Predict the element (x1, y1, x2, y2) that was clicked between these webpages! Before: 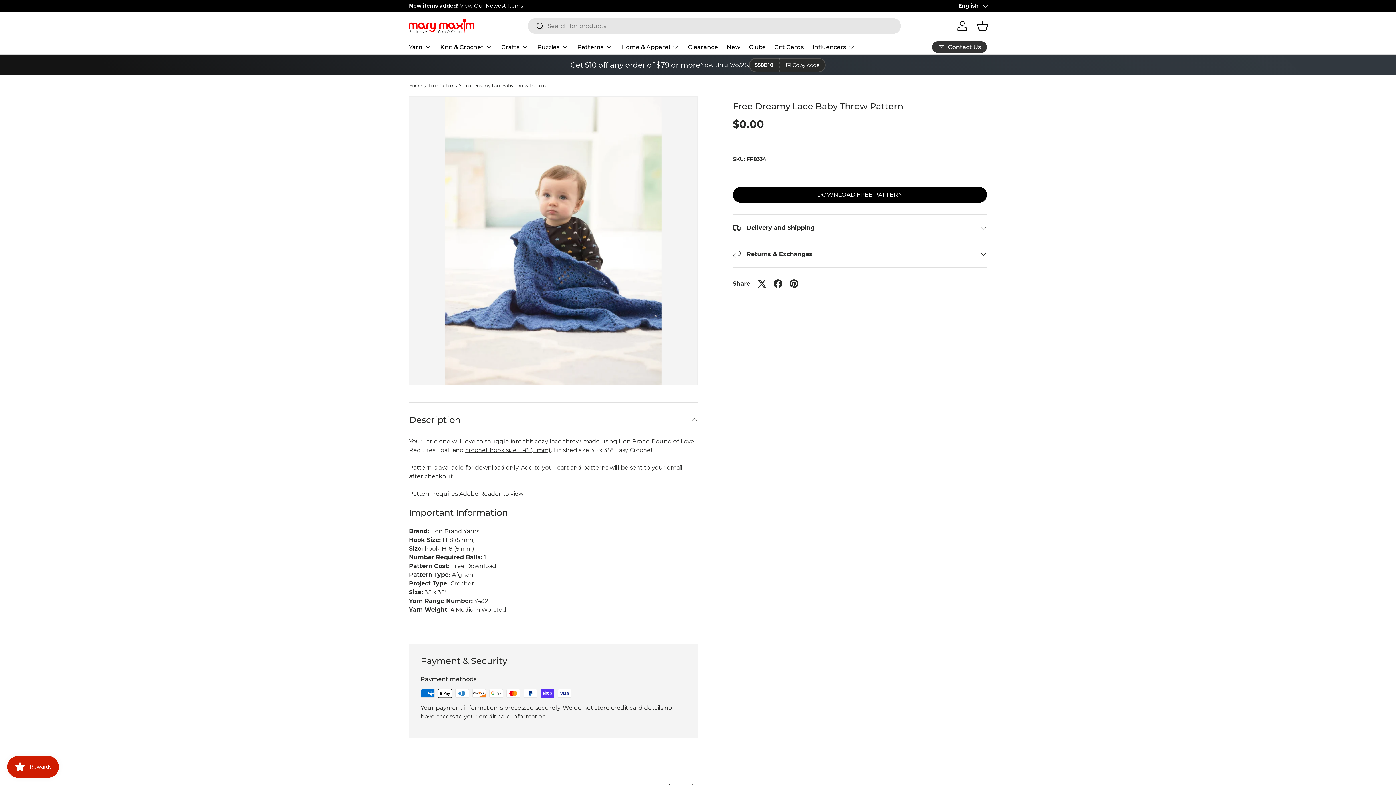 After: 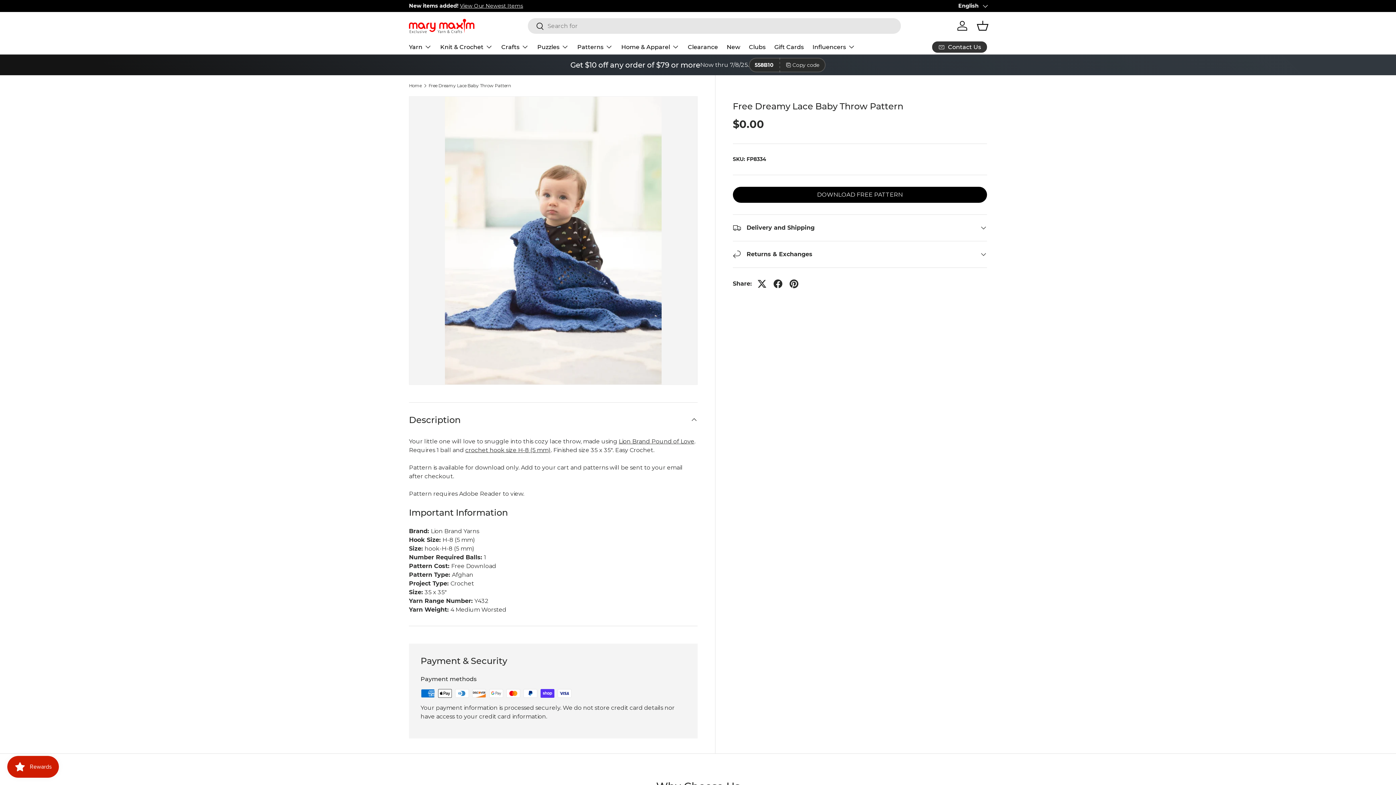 Action: bbox: (463, 83, 546, 88) label: Free Dreamy Lace Baby Throw Pattern